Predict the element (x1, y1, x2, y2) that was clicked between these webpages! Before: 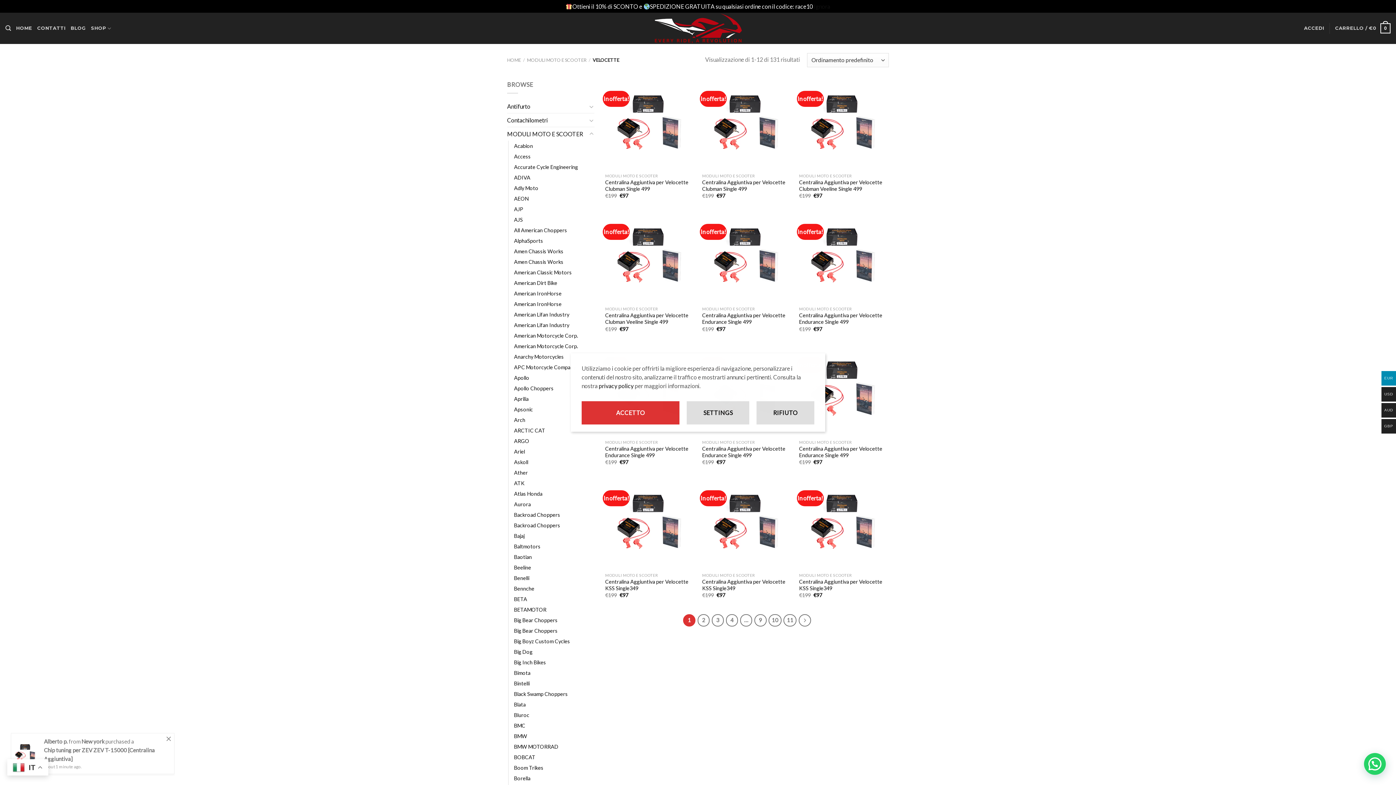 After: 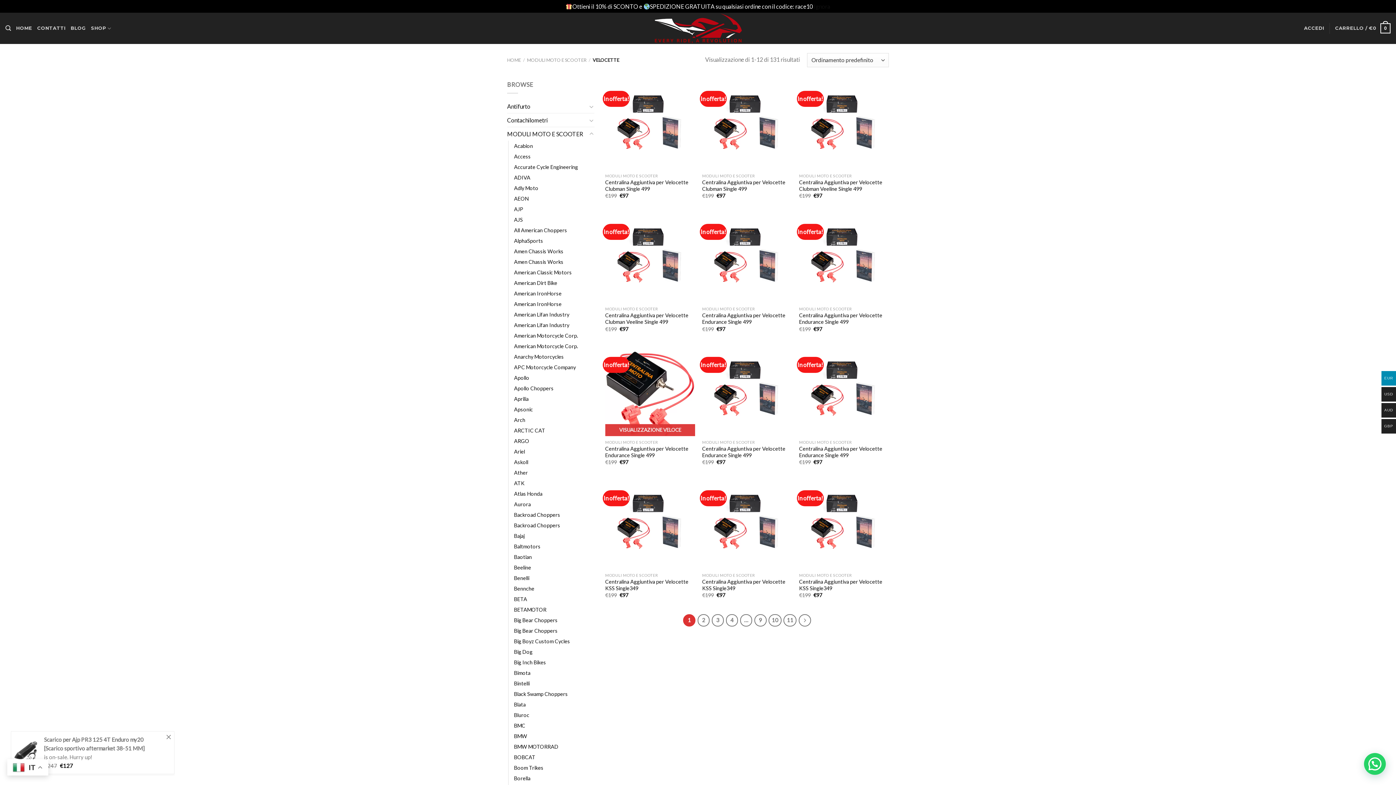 Action: bbox: (581, 401, 679, 424) label: ACCETTO